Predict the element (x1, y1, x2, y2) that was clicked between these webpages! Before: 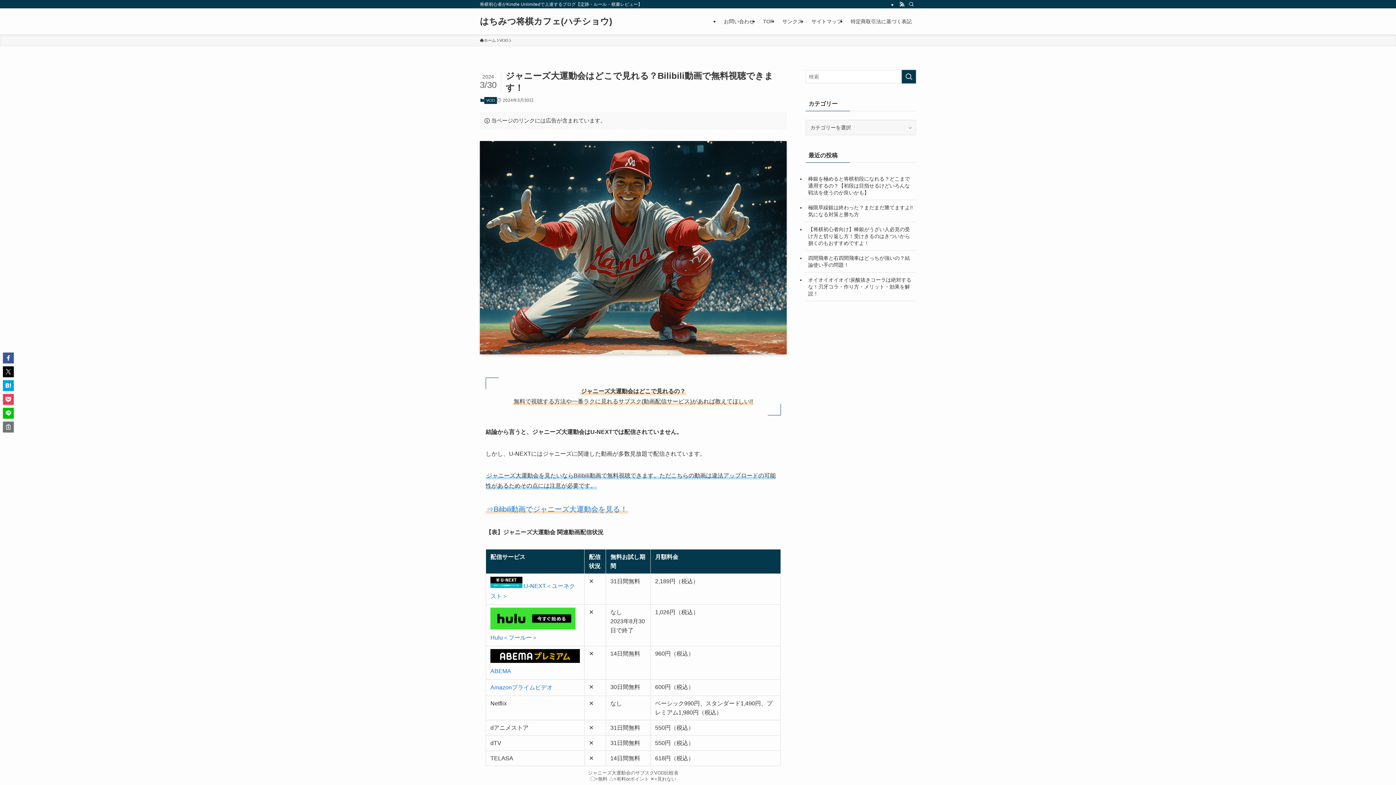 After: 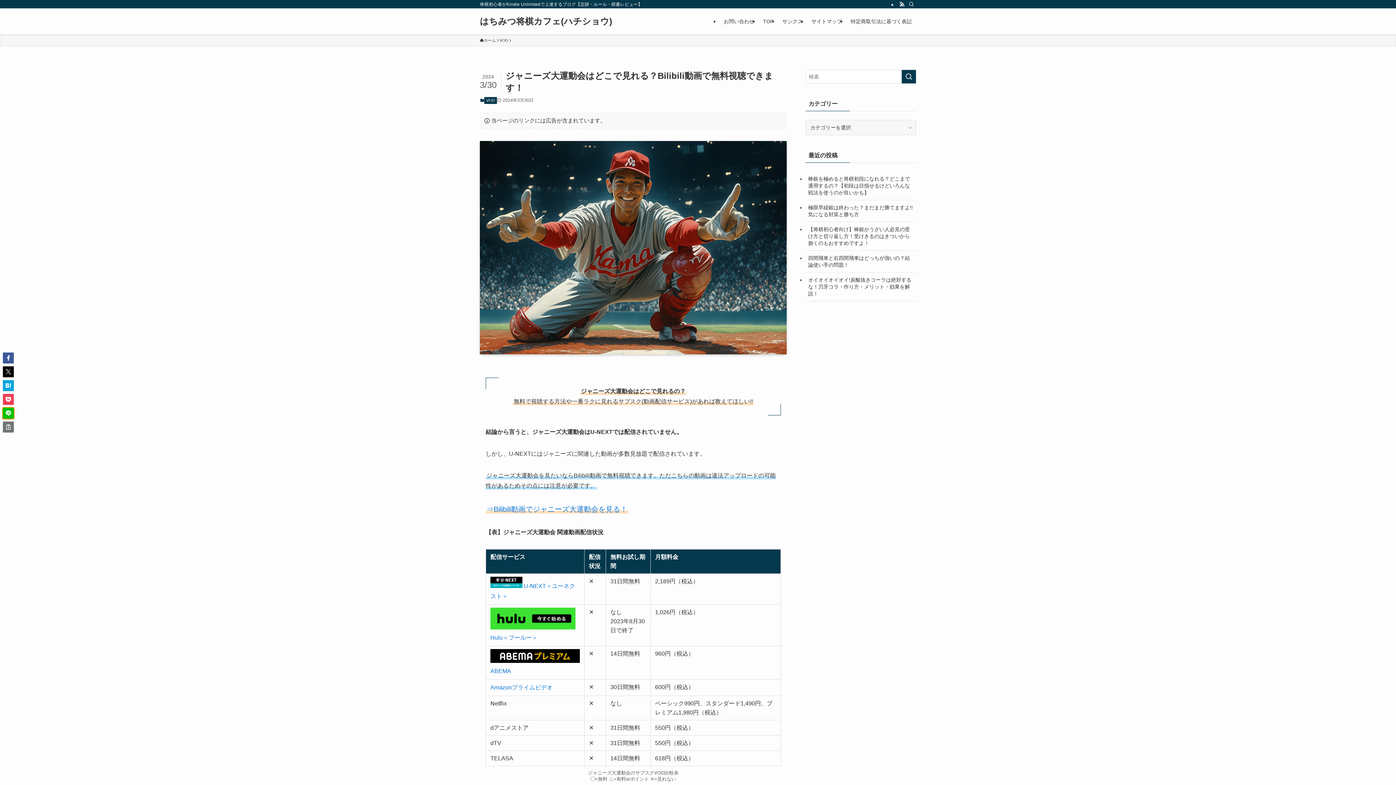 Action: bbox: (2, 408, 13, 418)